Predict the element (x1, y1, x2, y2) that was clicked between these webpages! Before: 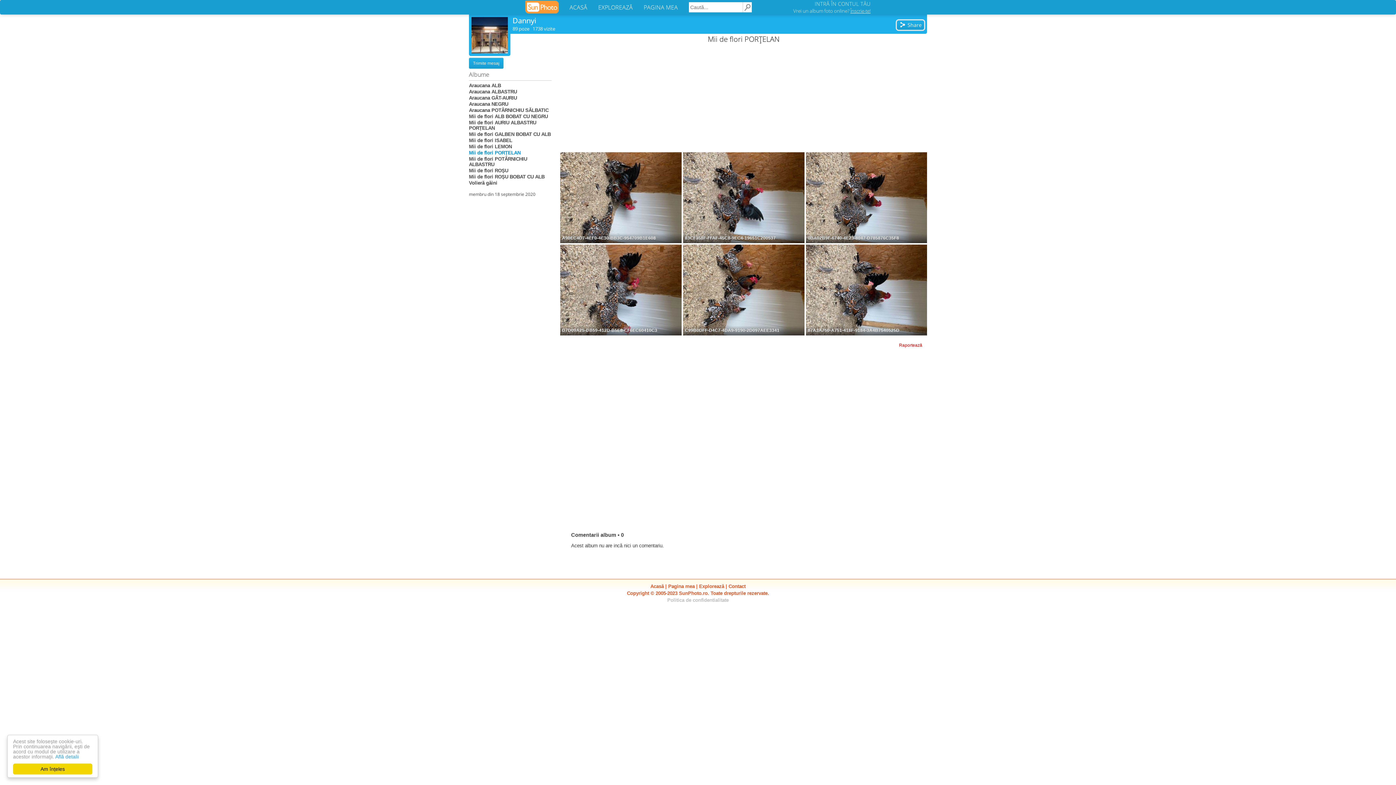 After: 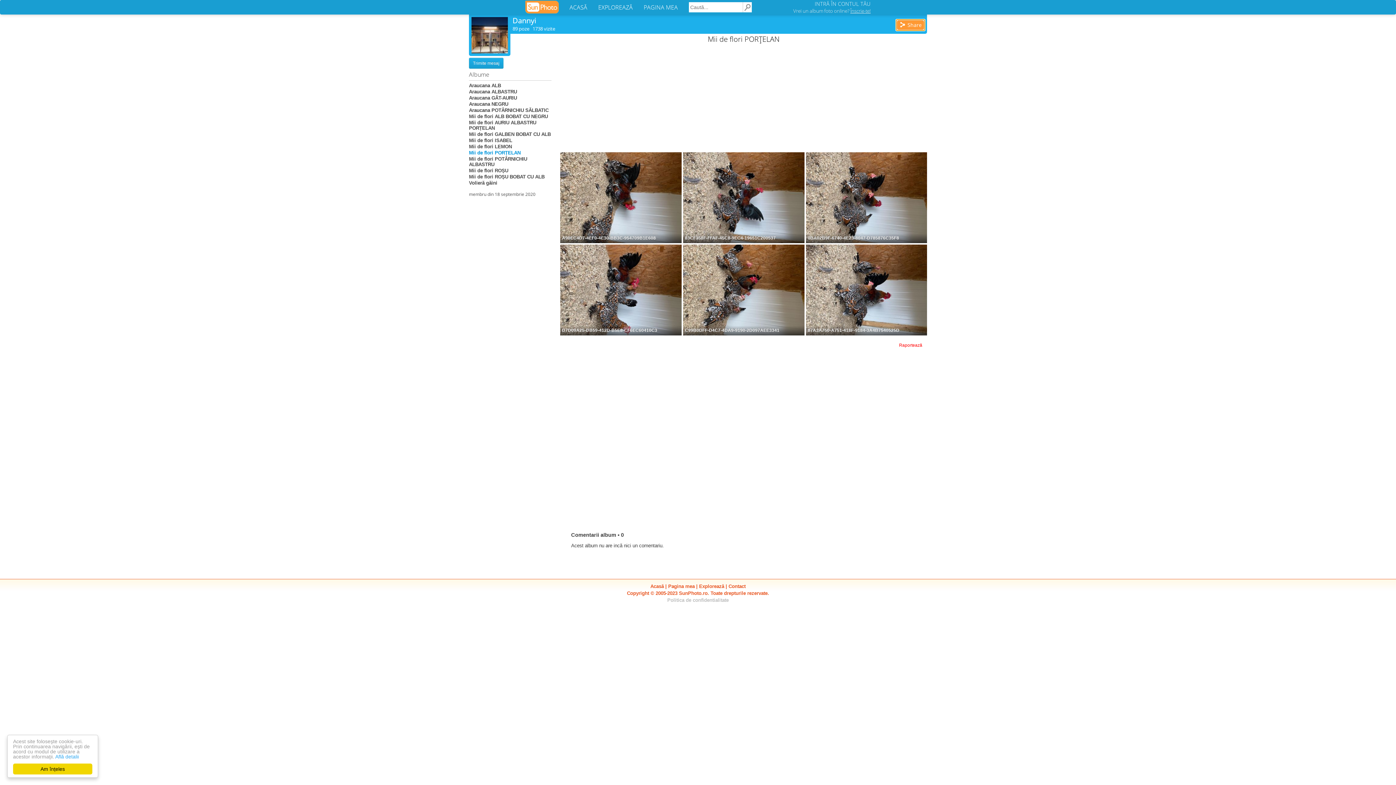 Action: bbox: (895, 22, 925, 28) label: Share